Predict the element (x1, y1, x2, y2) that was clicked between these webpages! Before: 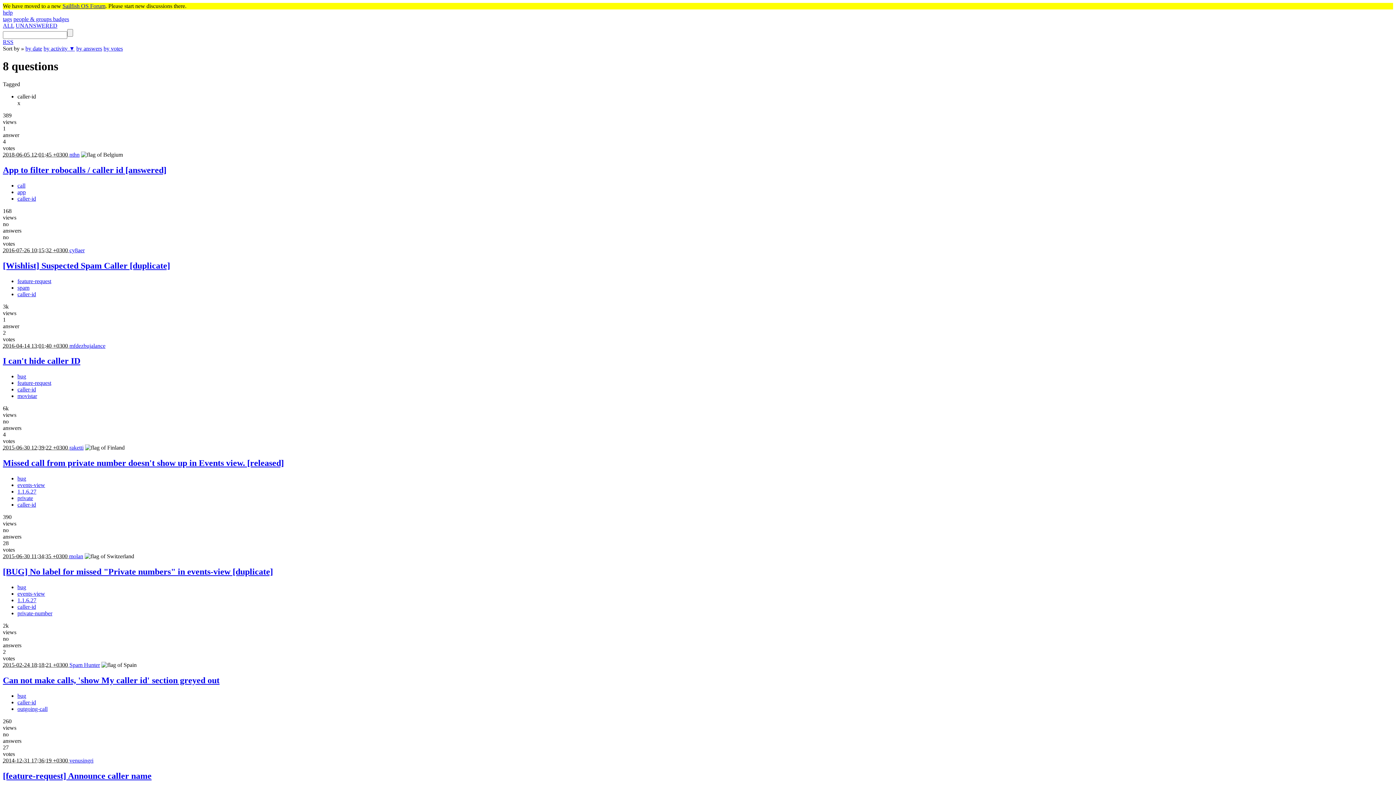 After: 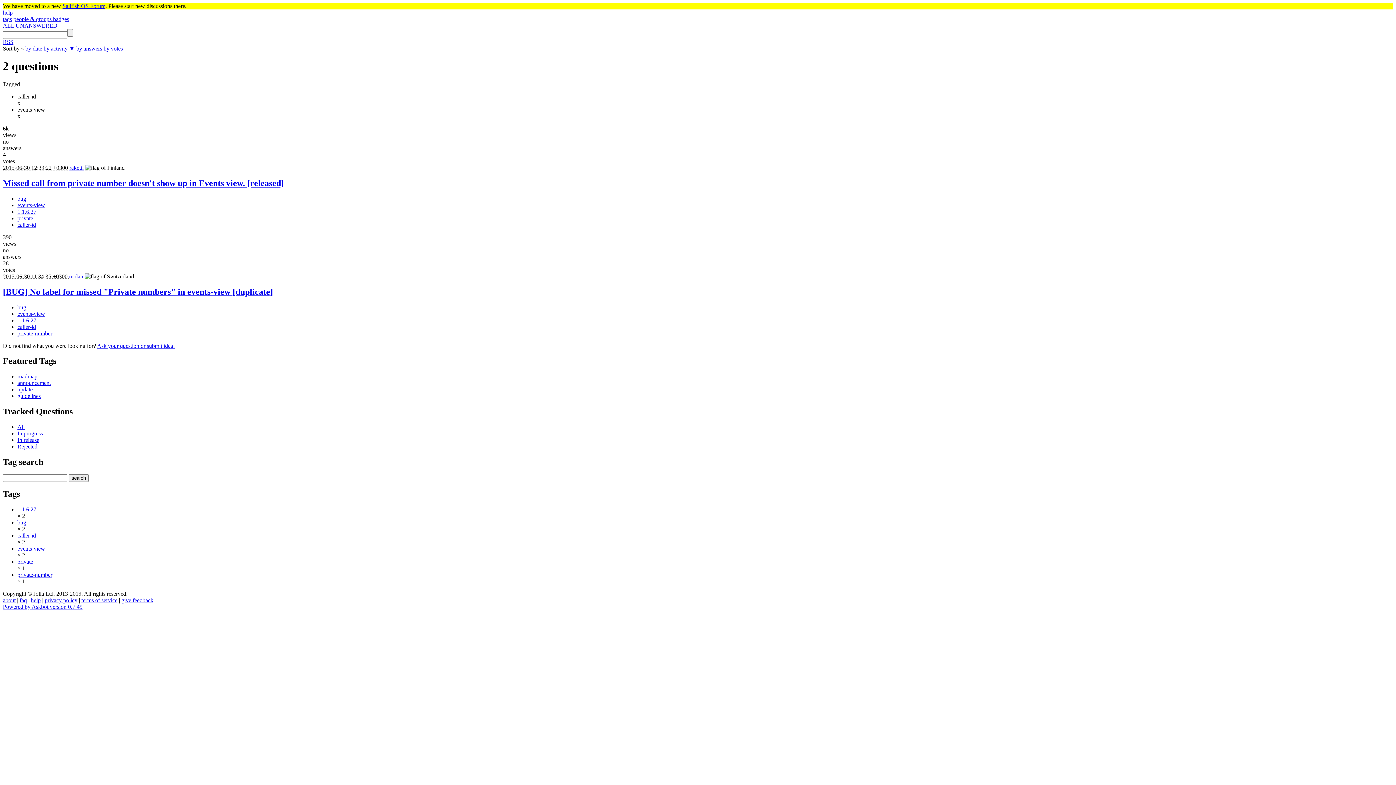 Action: label: events-view bbox: (17, 482, 45, 488)